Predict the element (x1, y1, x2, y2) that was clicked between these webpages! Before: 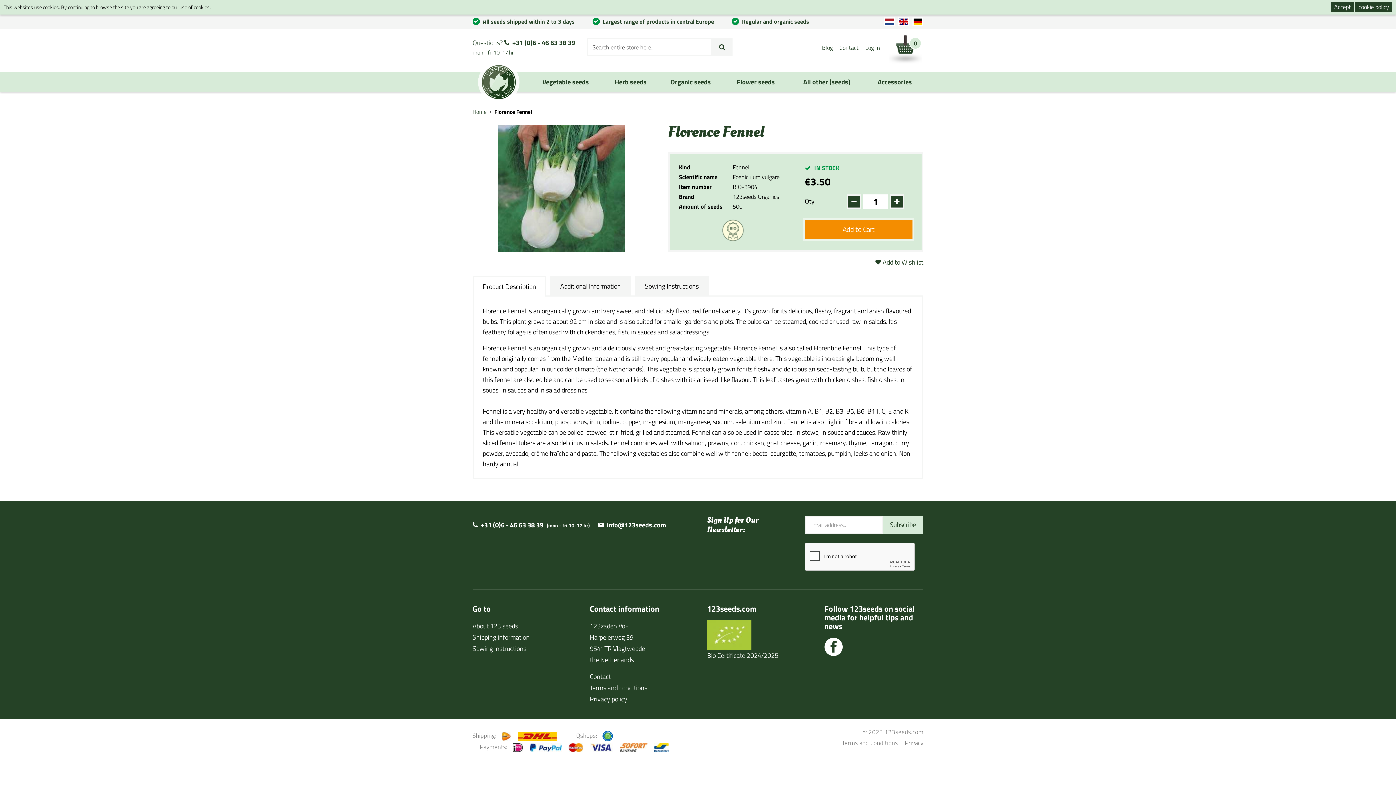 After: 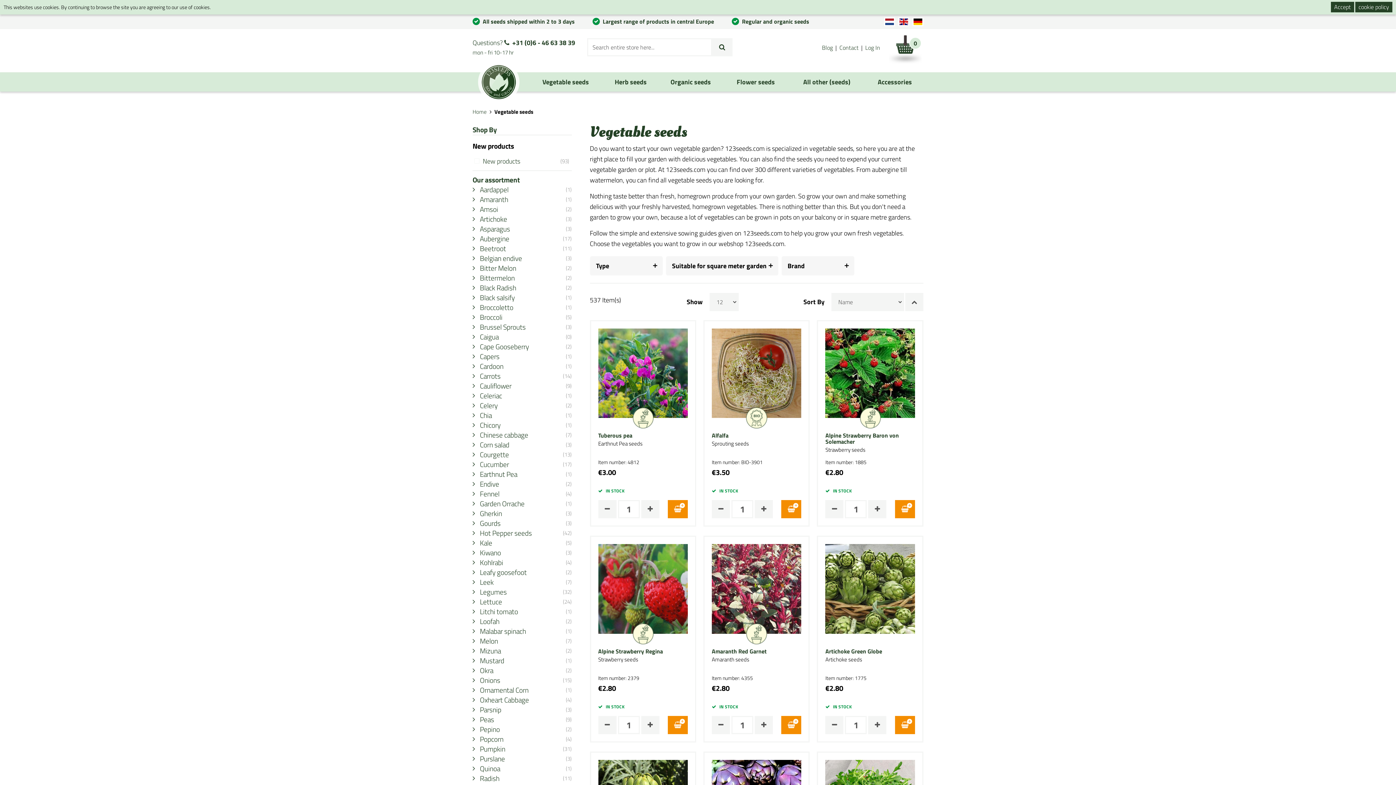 Action: bbox: (527, 72, 604, 91) label: Vegetable seeds